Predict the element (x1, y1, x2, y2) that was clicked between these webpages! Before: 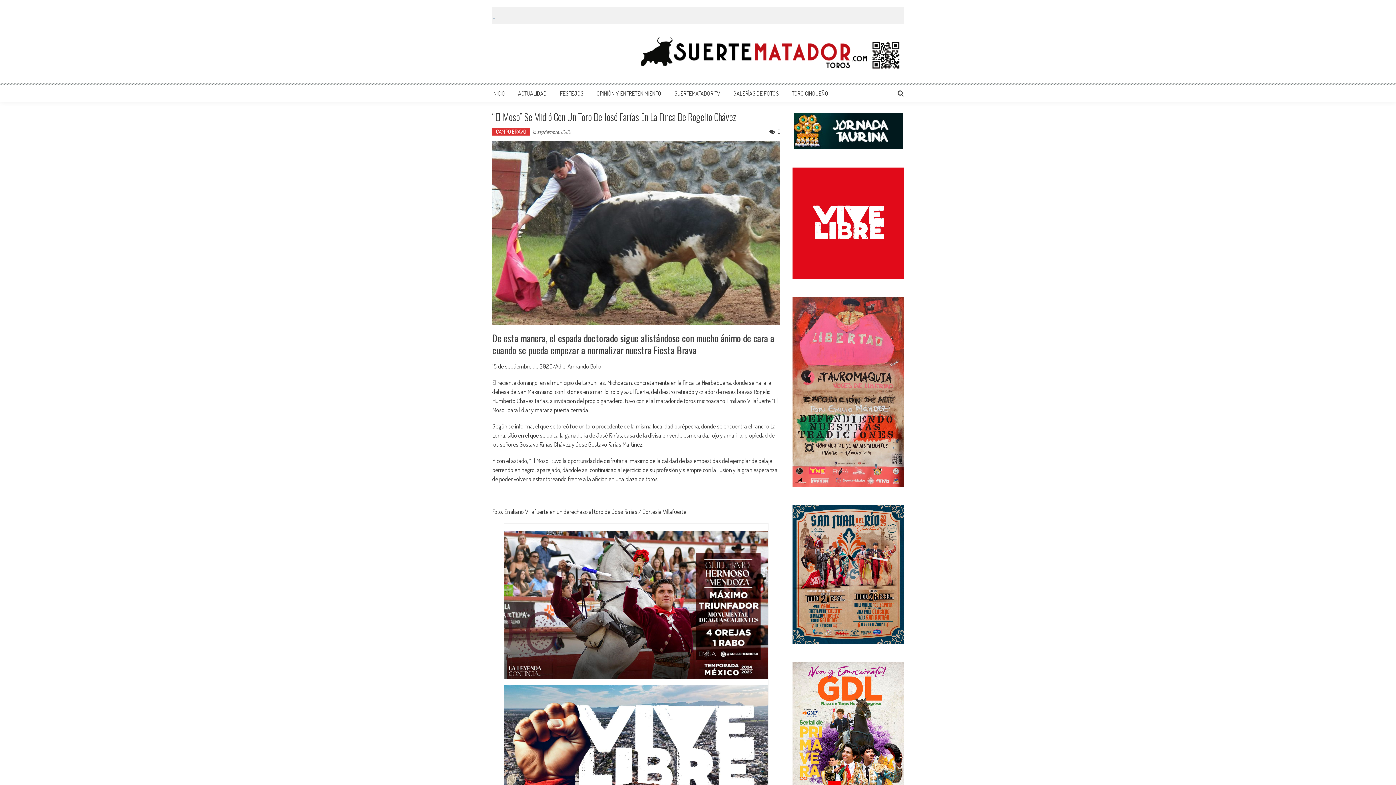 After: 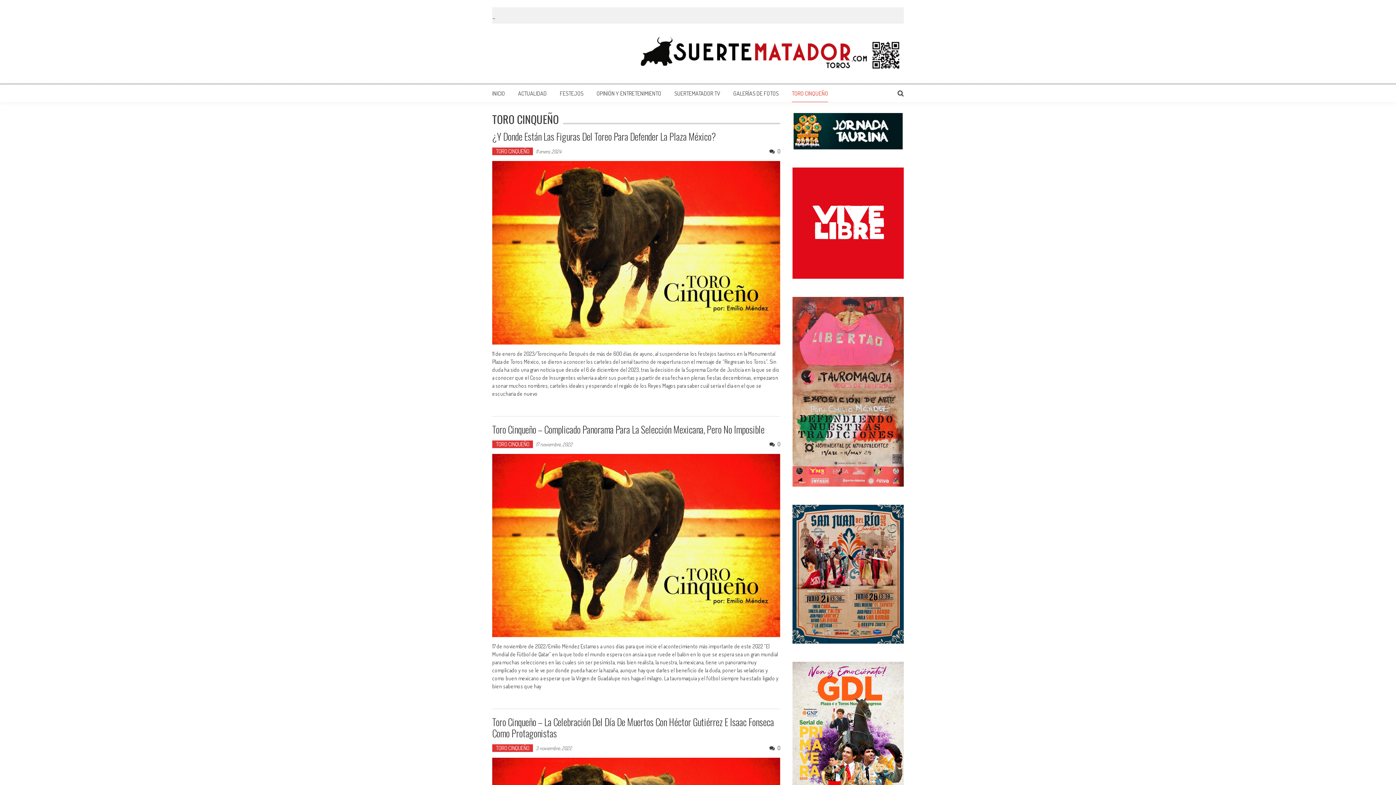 Action: label: TORO CINQUEÑO bbox: (792, 89, 828, 97)